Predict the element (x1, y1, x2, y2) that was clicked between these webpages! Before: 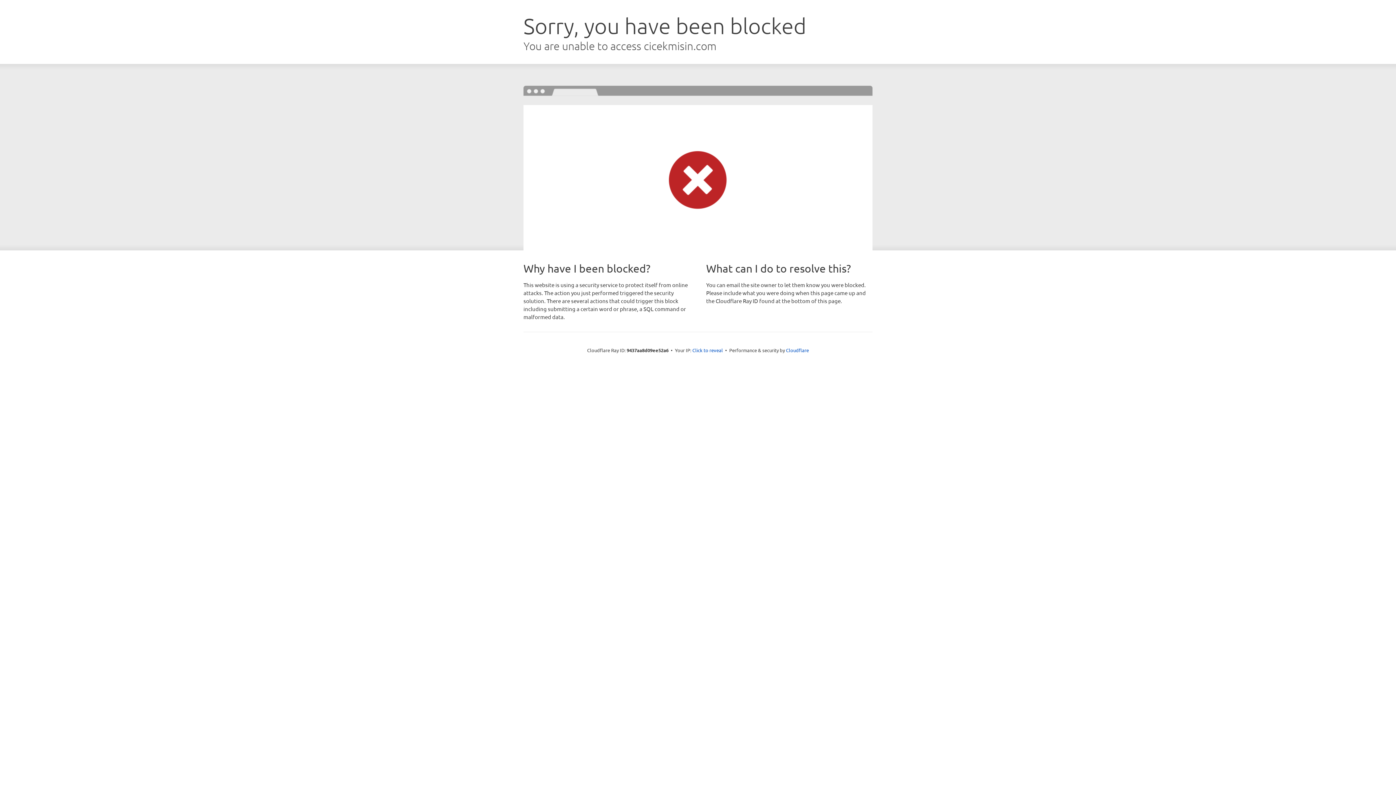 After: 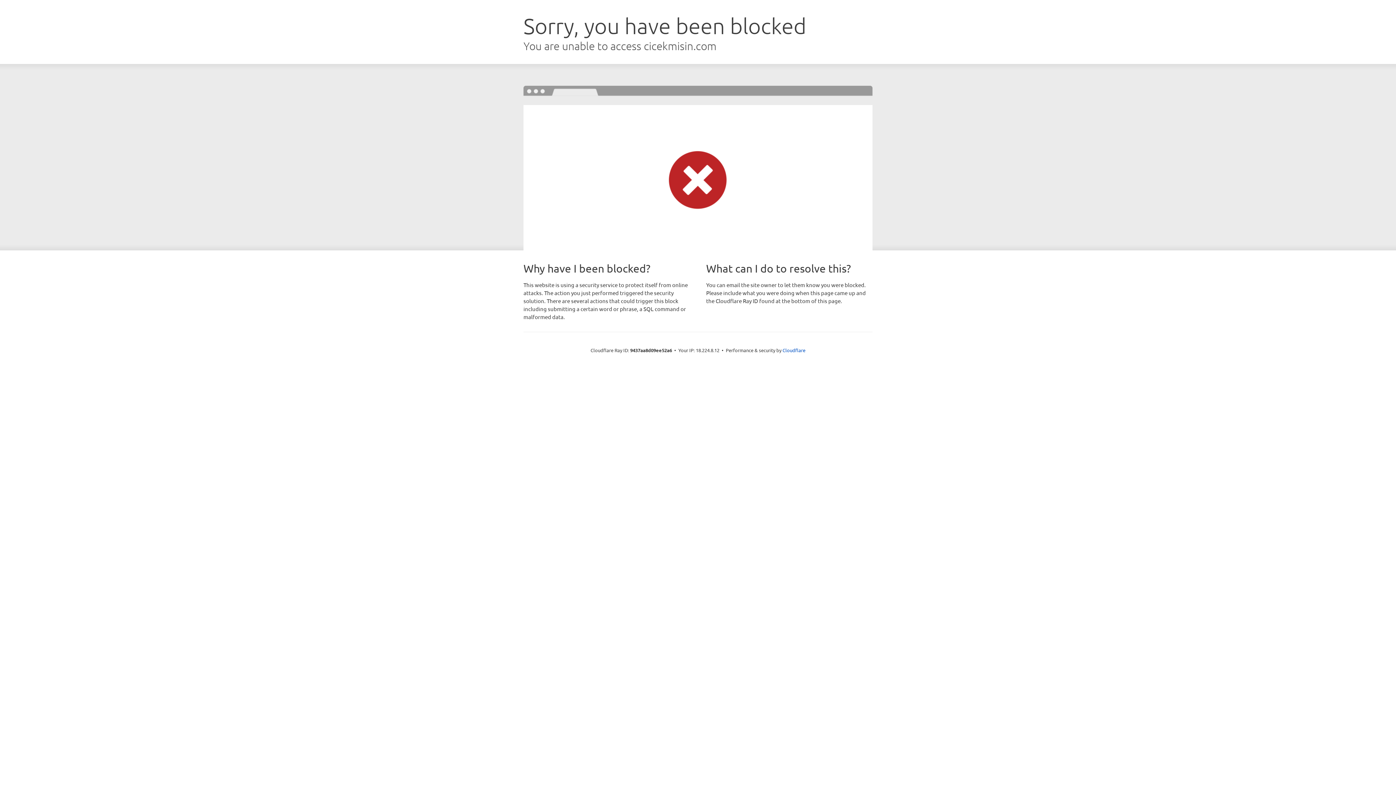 Action: bbox: (692, 346, 723, 353) label: Click to reveal